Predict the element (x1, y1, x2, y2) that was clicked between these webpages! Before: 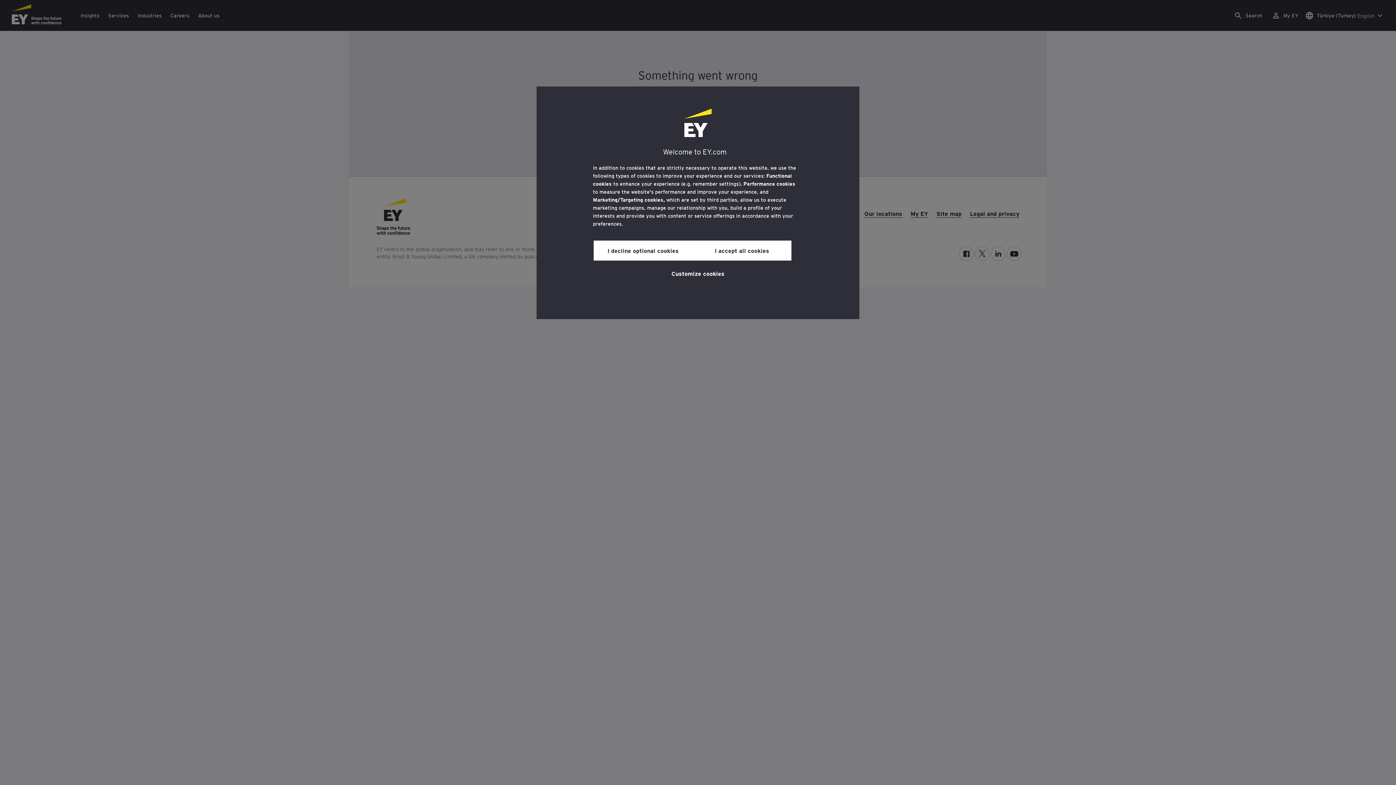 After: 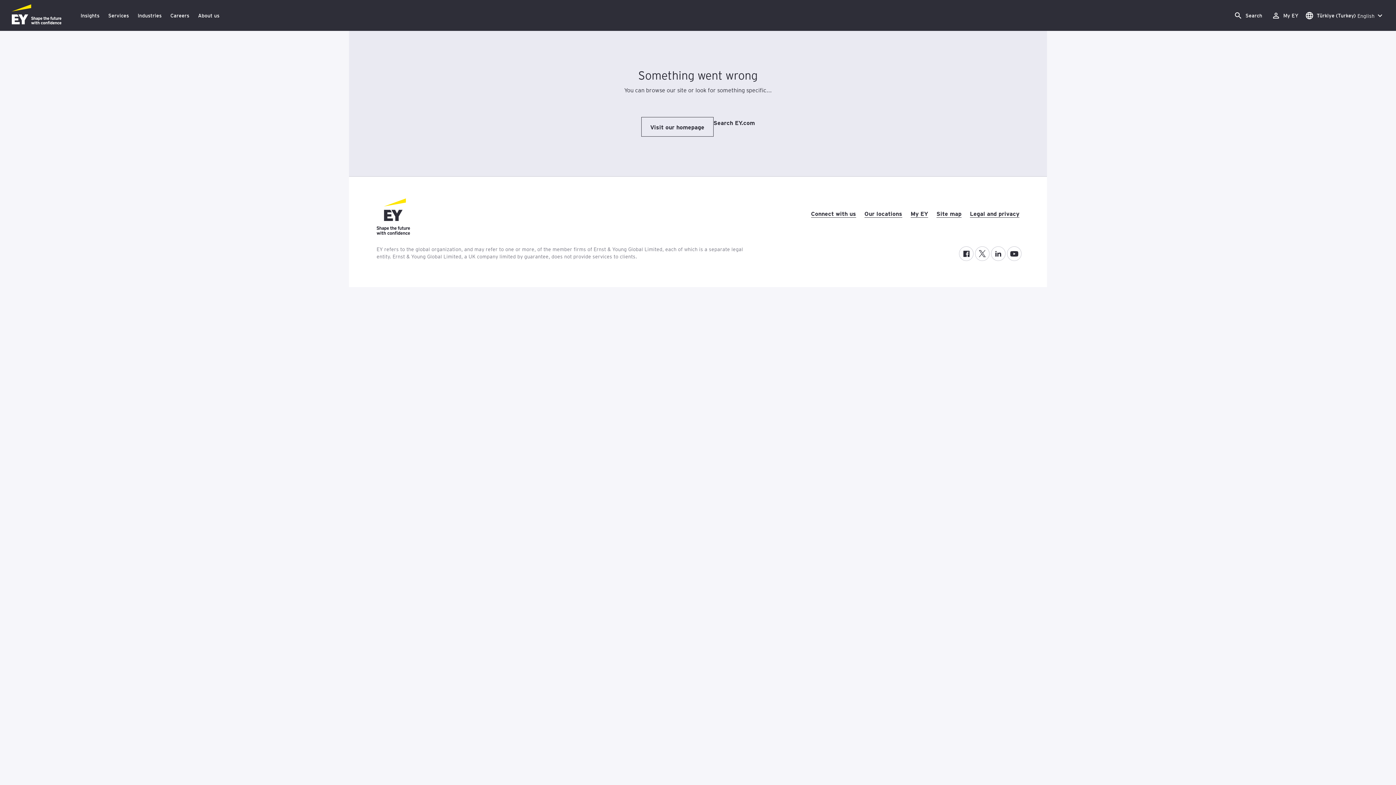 Action: label: I decline optional cookies bbox: (593, 240, 692, 260)